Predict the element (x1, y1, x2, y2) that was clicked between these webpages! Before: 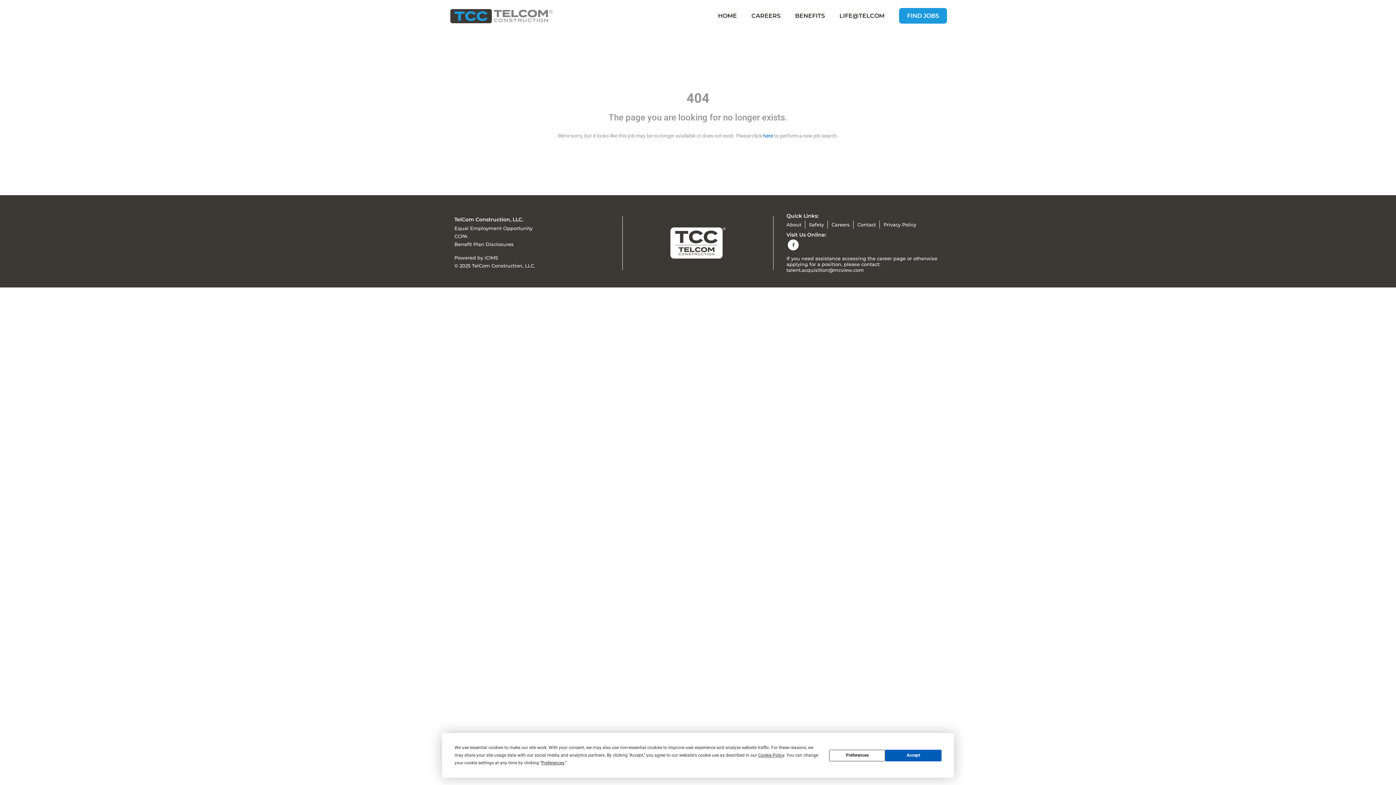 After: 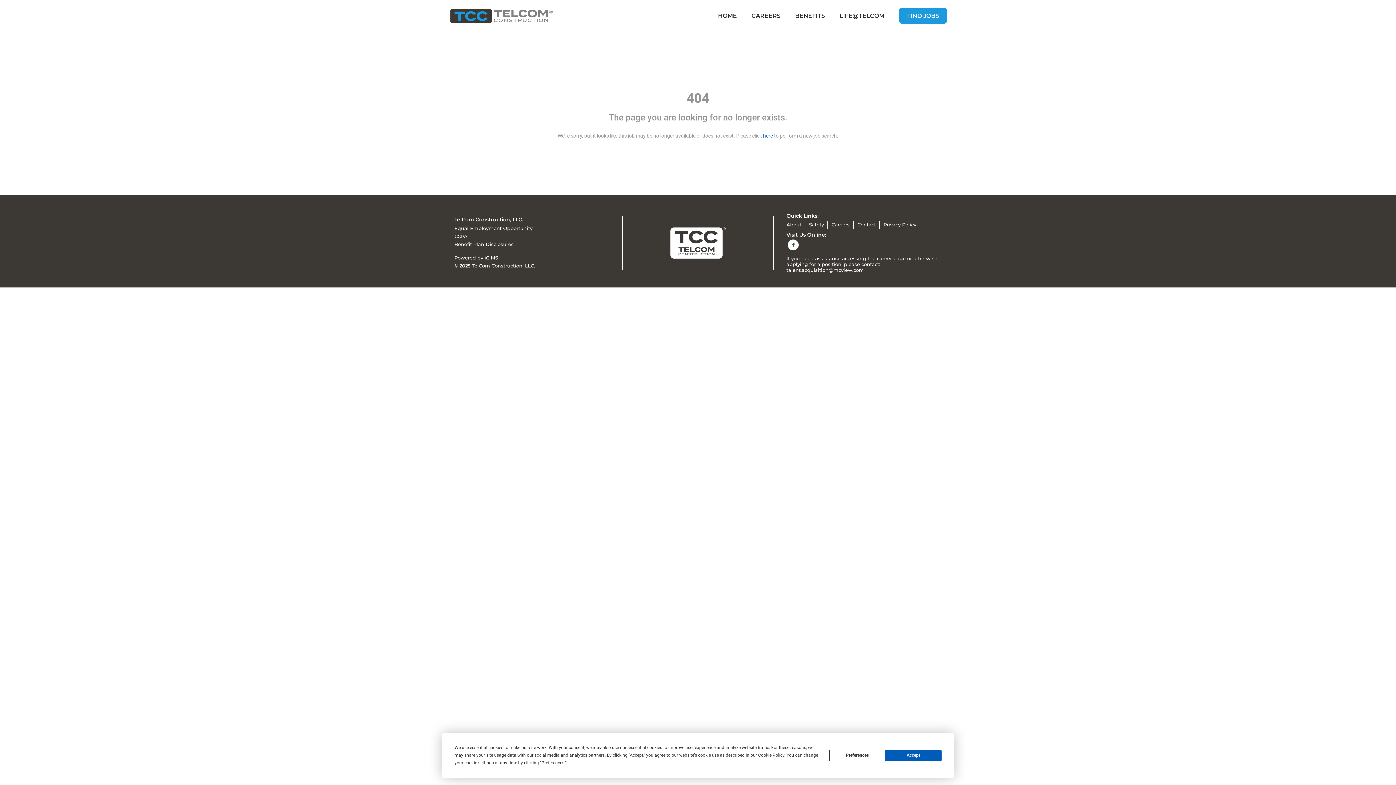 Action: bbox: (809, 220, 824, 228) label: Safety